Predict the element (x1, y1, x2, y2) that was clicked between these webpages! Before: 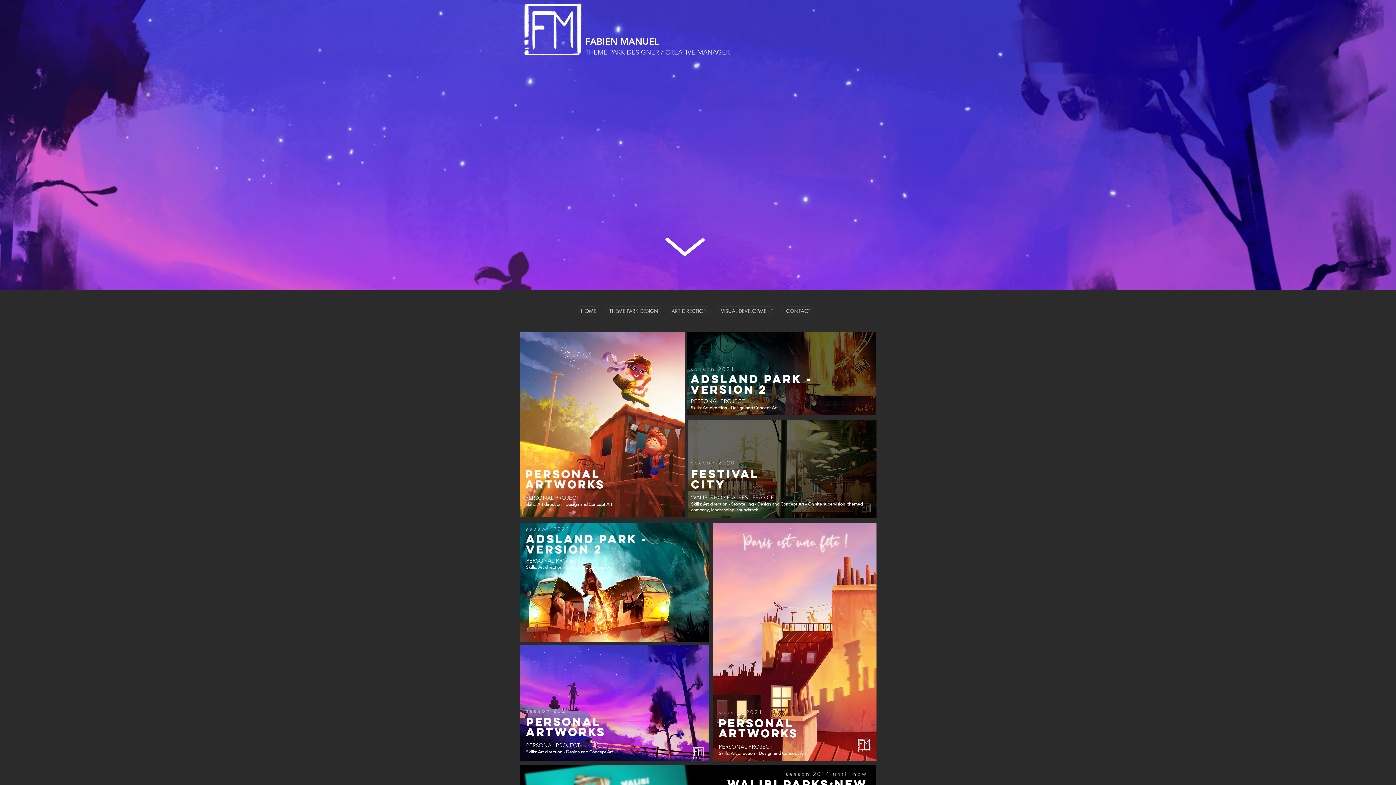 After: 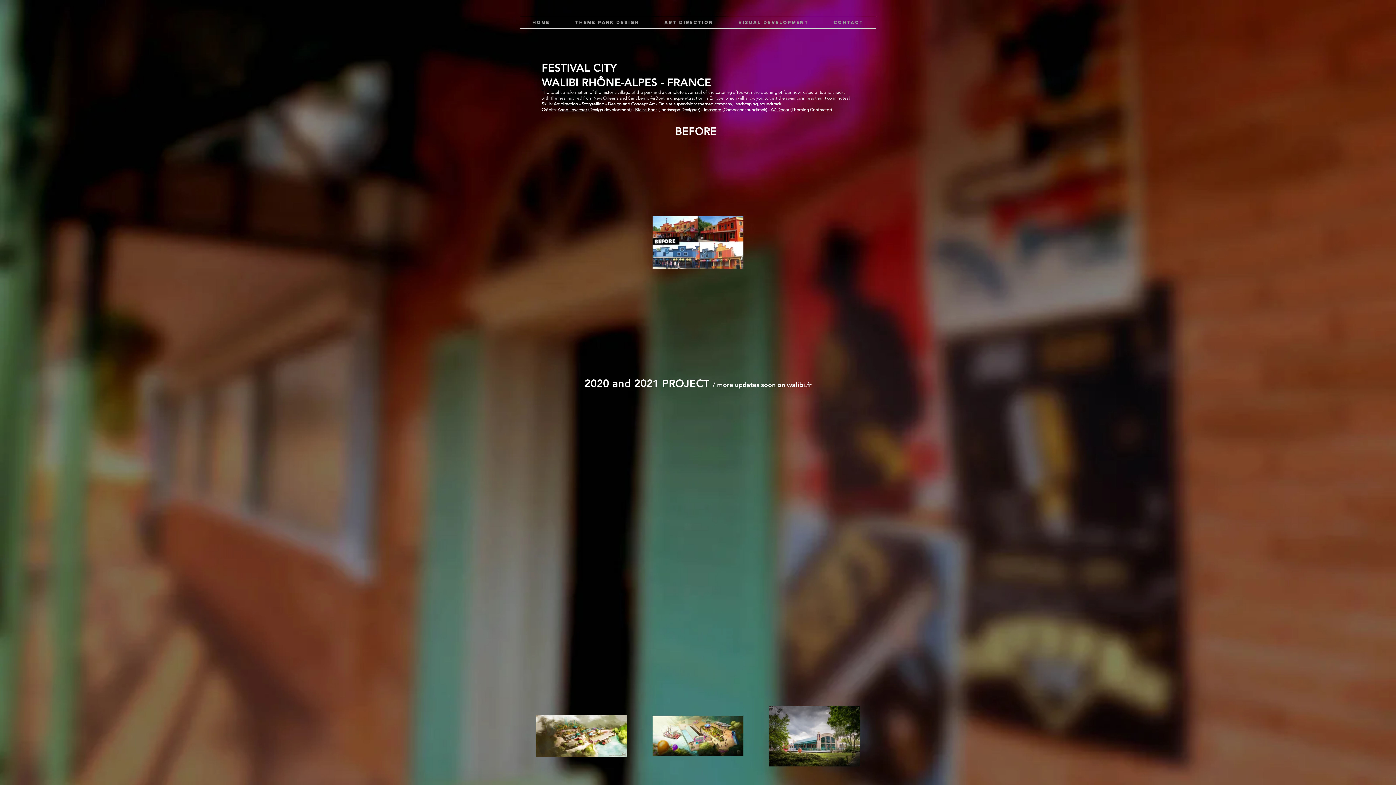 Action: label: FESTIVAL CITY bbox: (691, 469, 759, 490)